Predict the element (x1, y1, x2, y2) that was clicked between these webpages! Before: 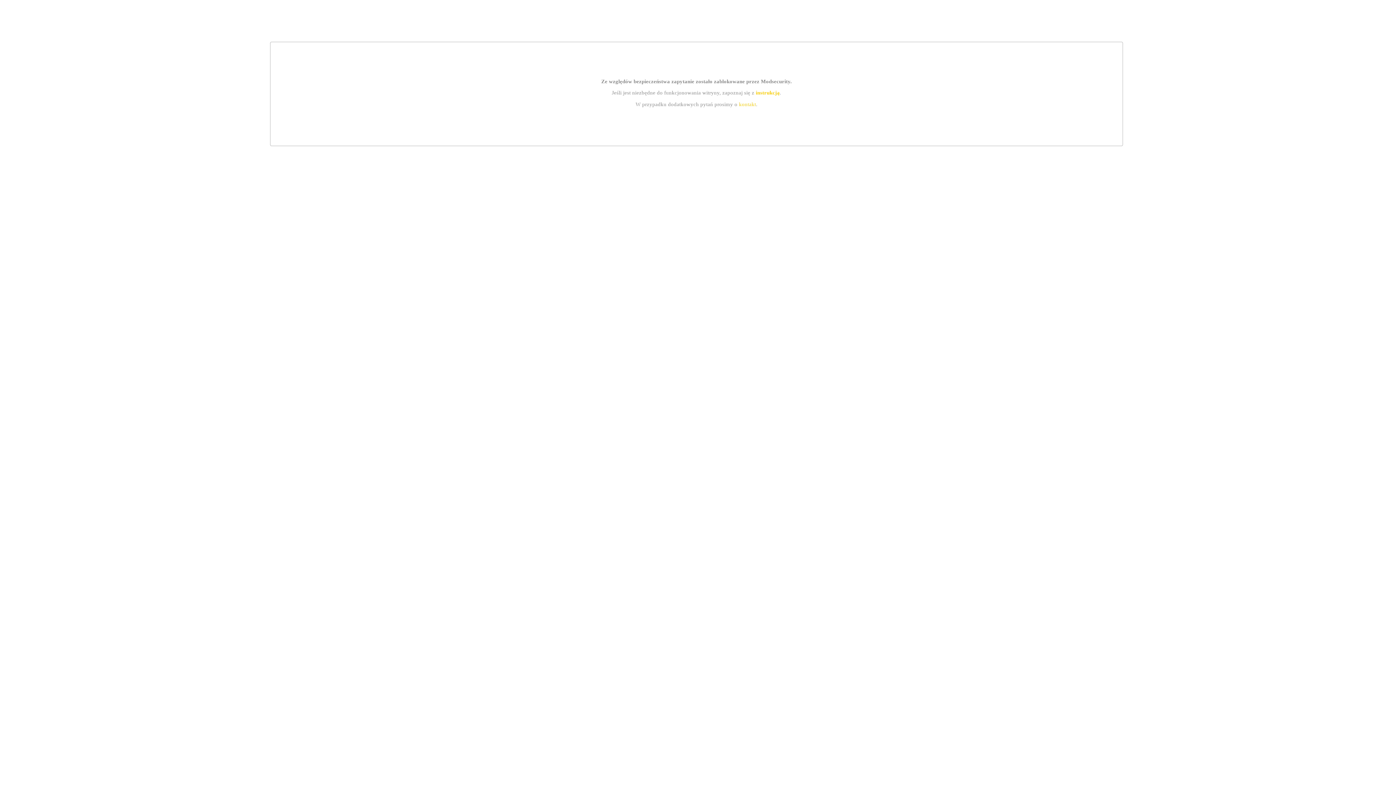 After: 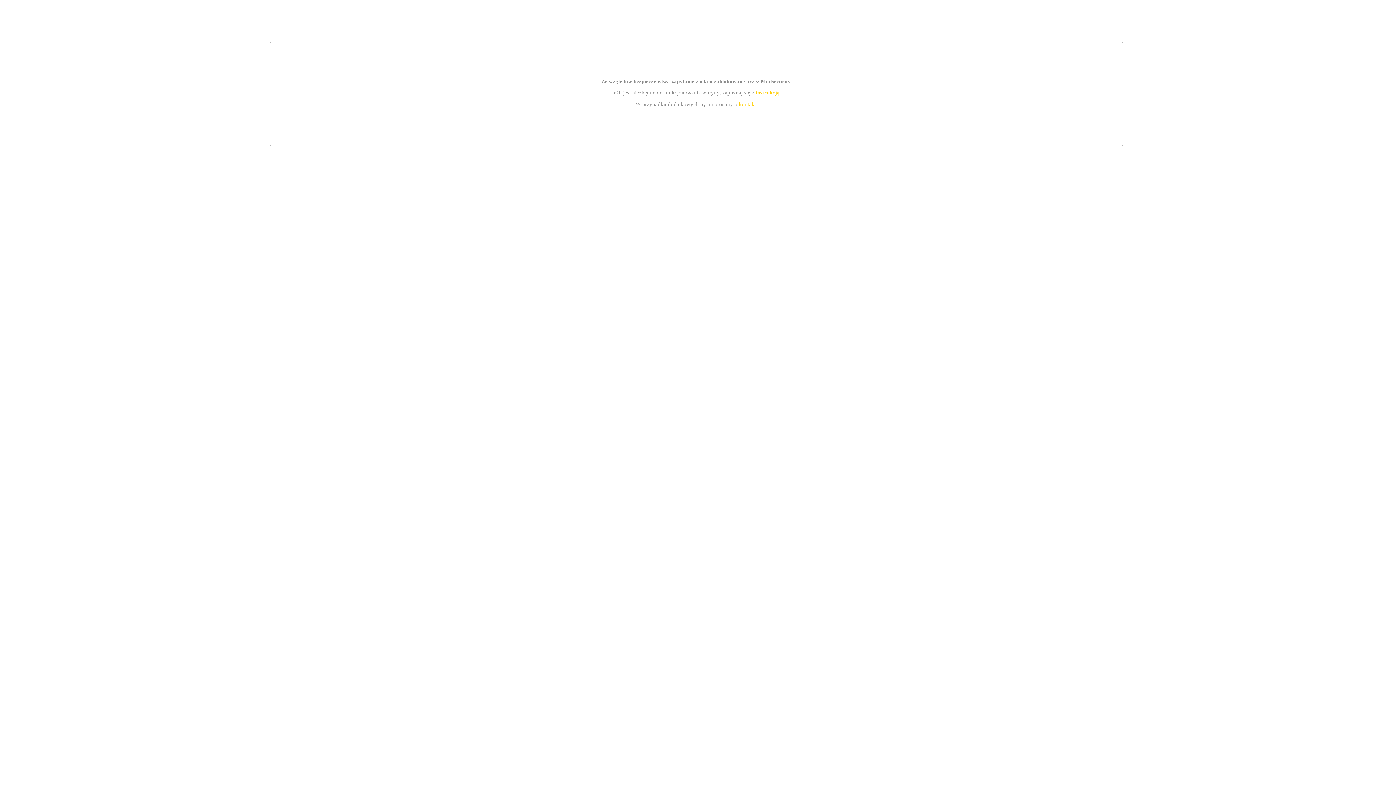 Action: bbox: (739, 101, 756, 107) label: kontakt